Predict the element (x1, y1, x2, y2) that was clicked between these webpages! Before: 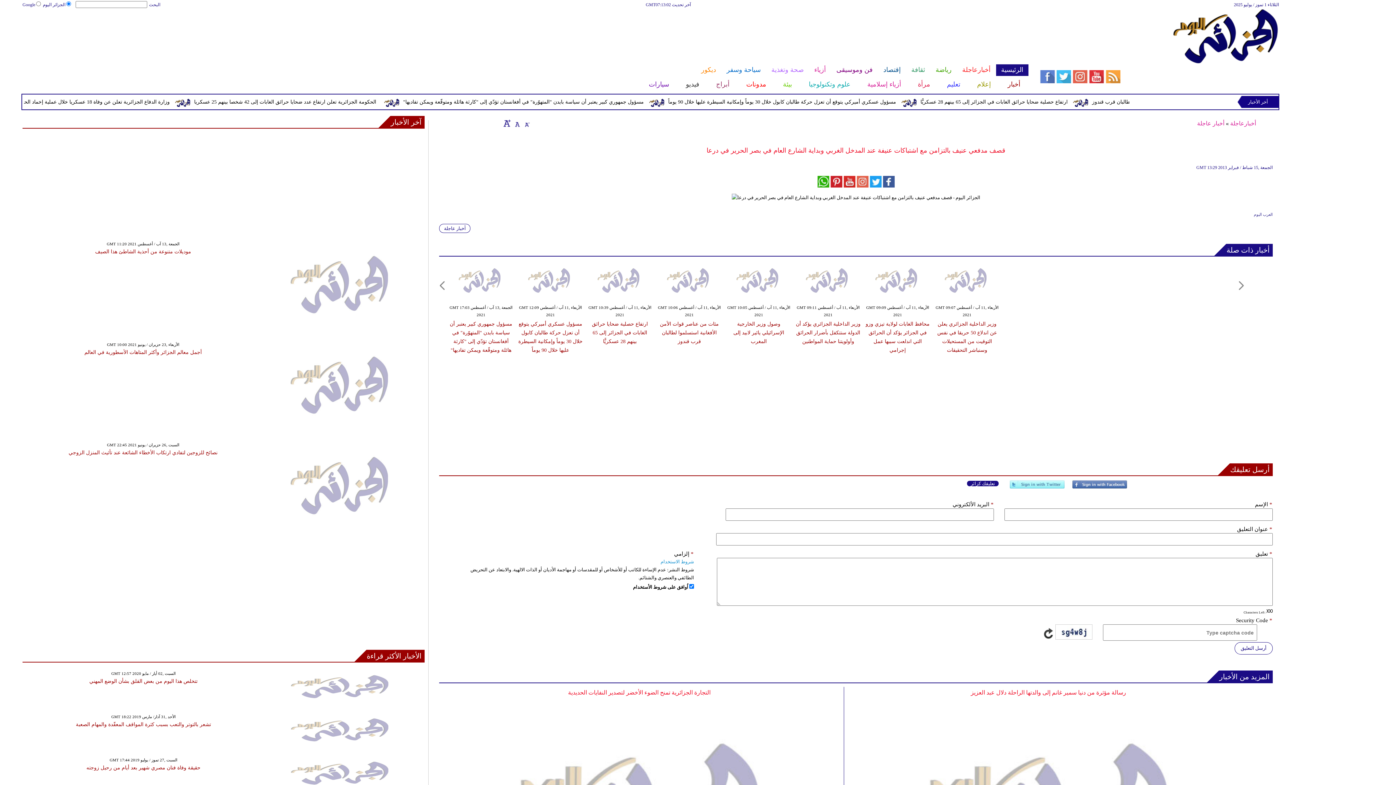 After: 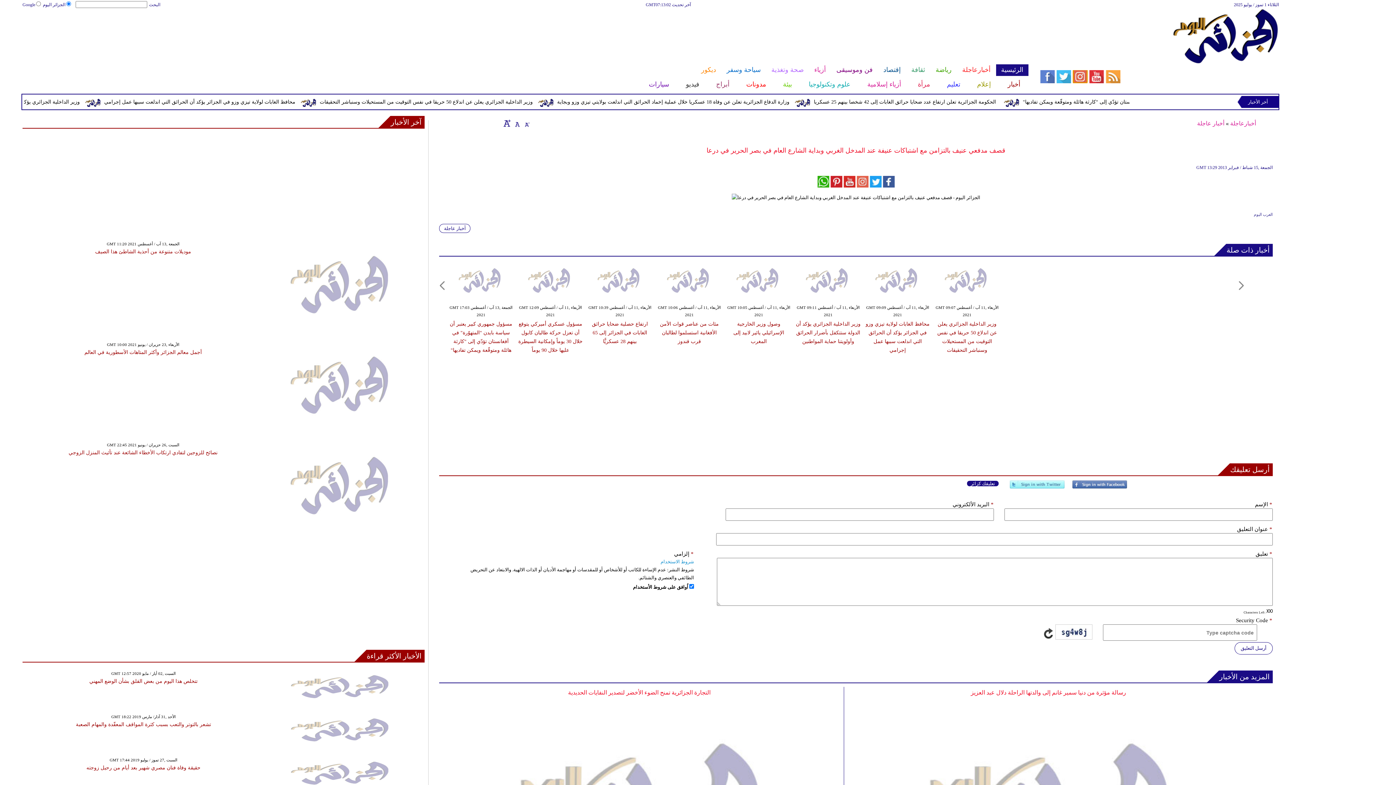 Action: bbox: (1040, 78, 1120, 84)